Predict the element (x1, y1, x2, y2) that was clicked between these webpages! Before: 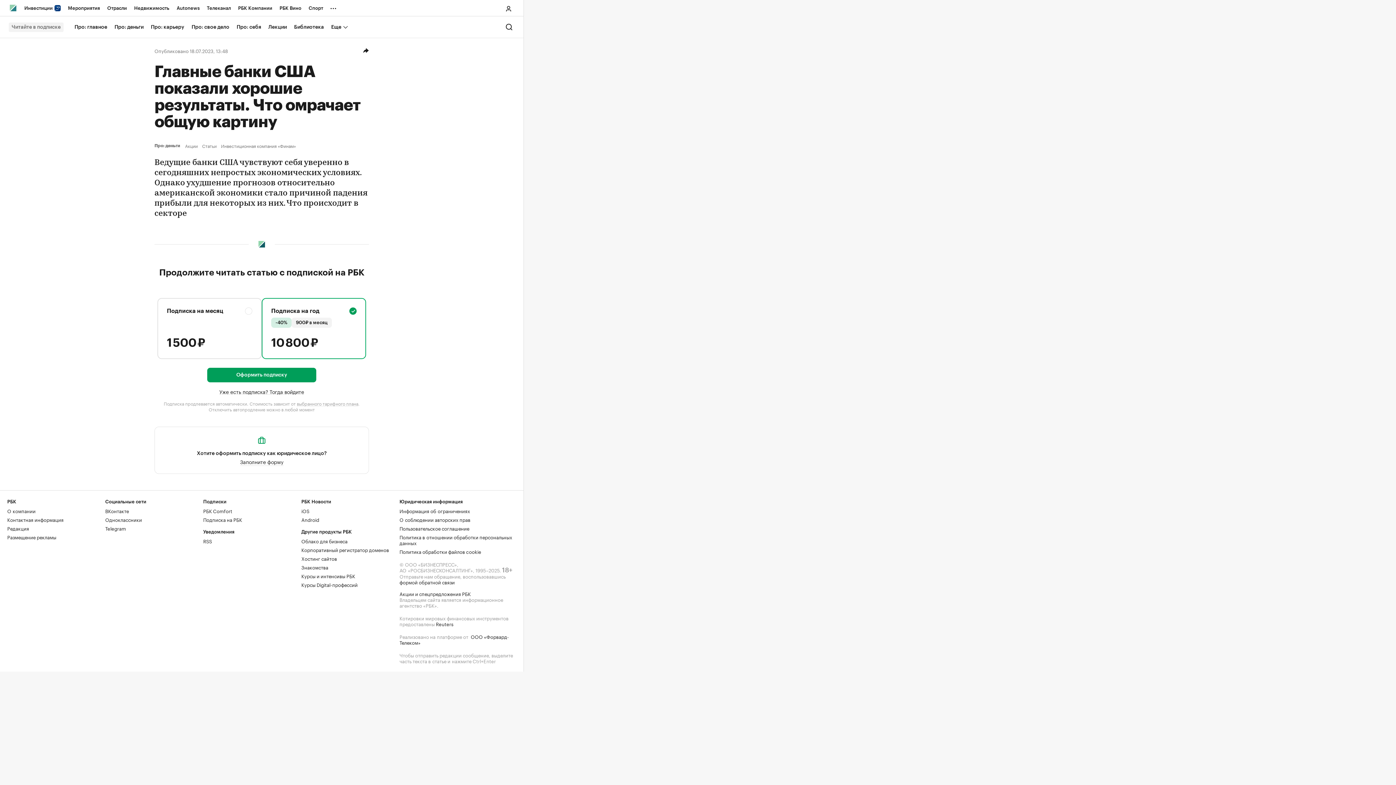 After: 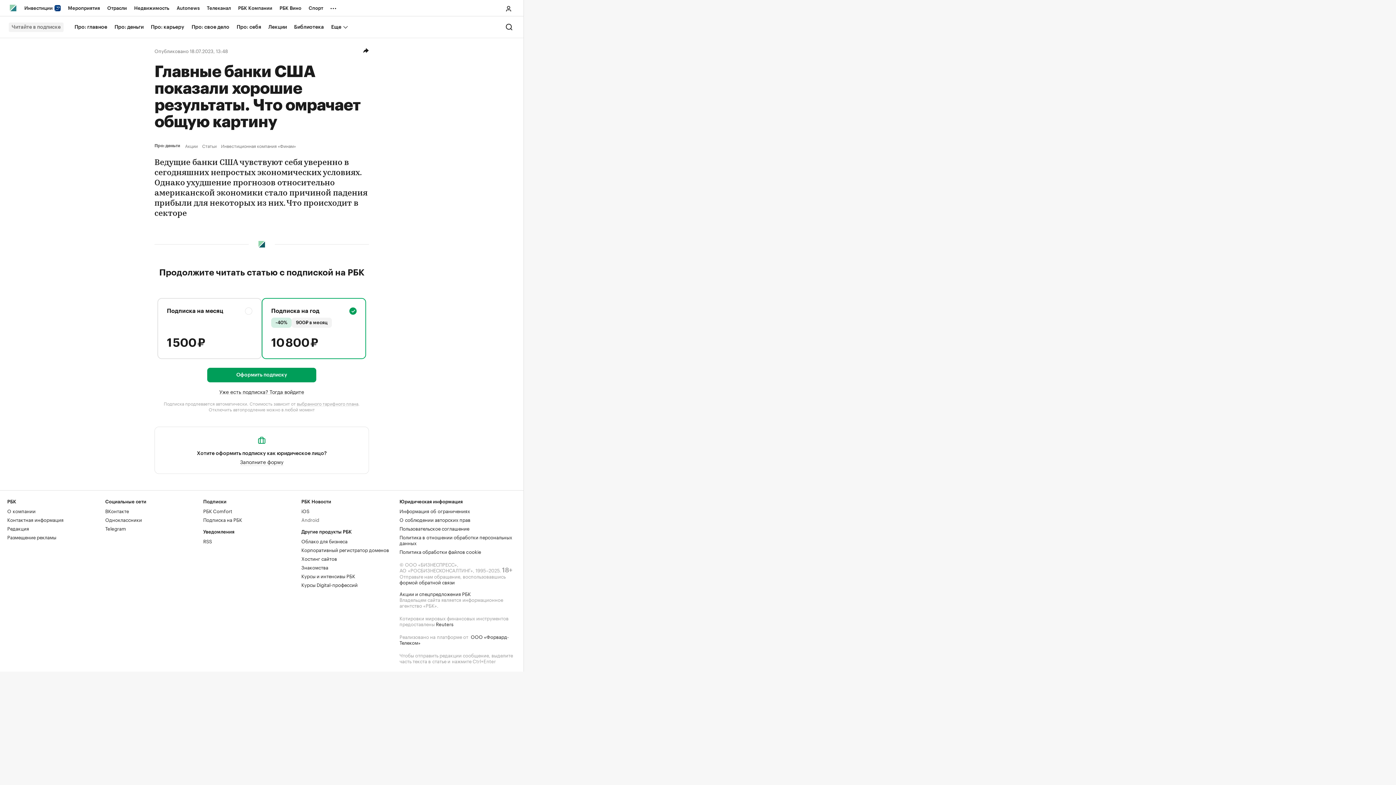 Action: label: Android bbox: (301, 516, 319, 523)